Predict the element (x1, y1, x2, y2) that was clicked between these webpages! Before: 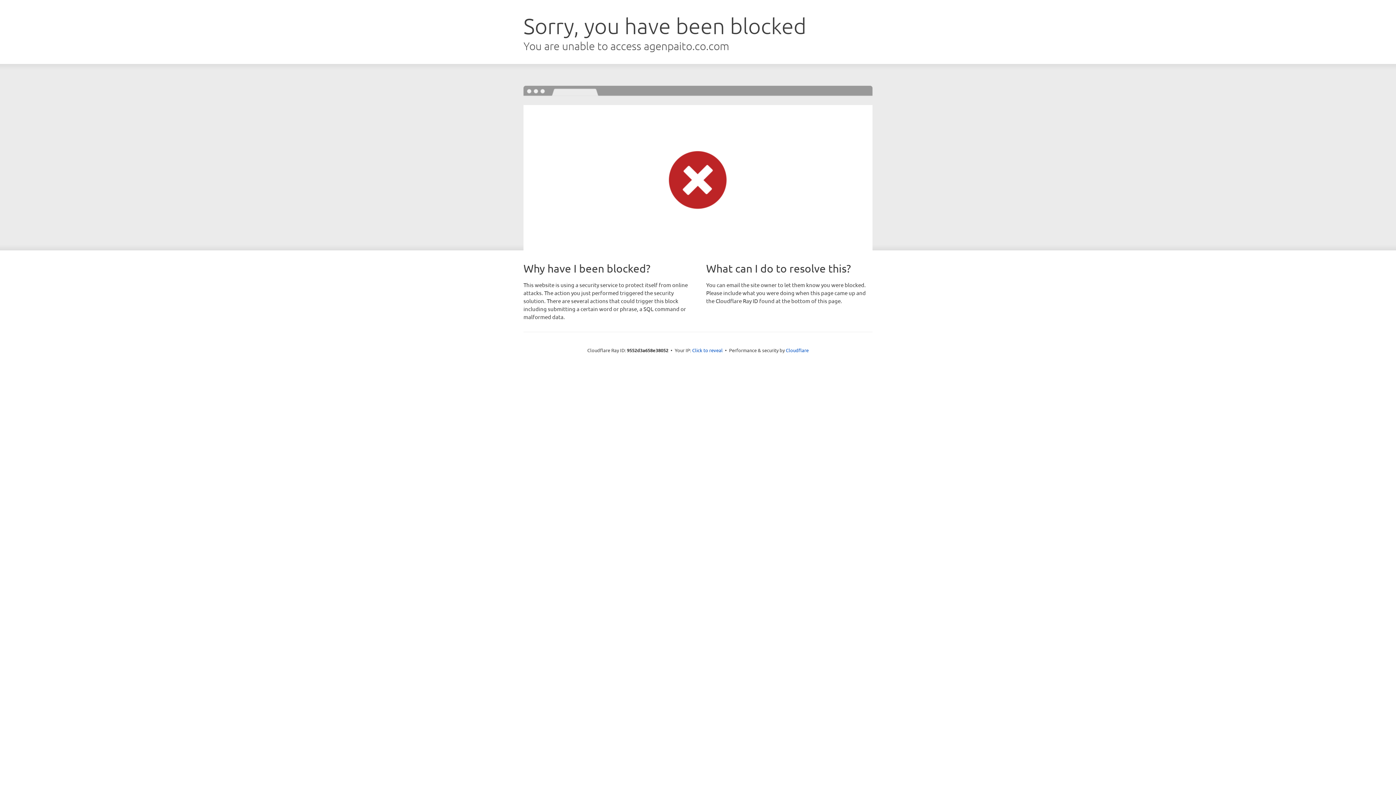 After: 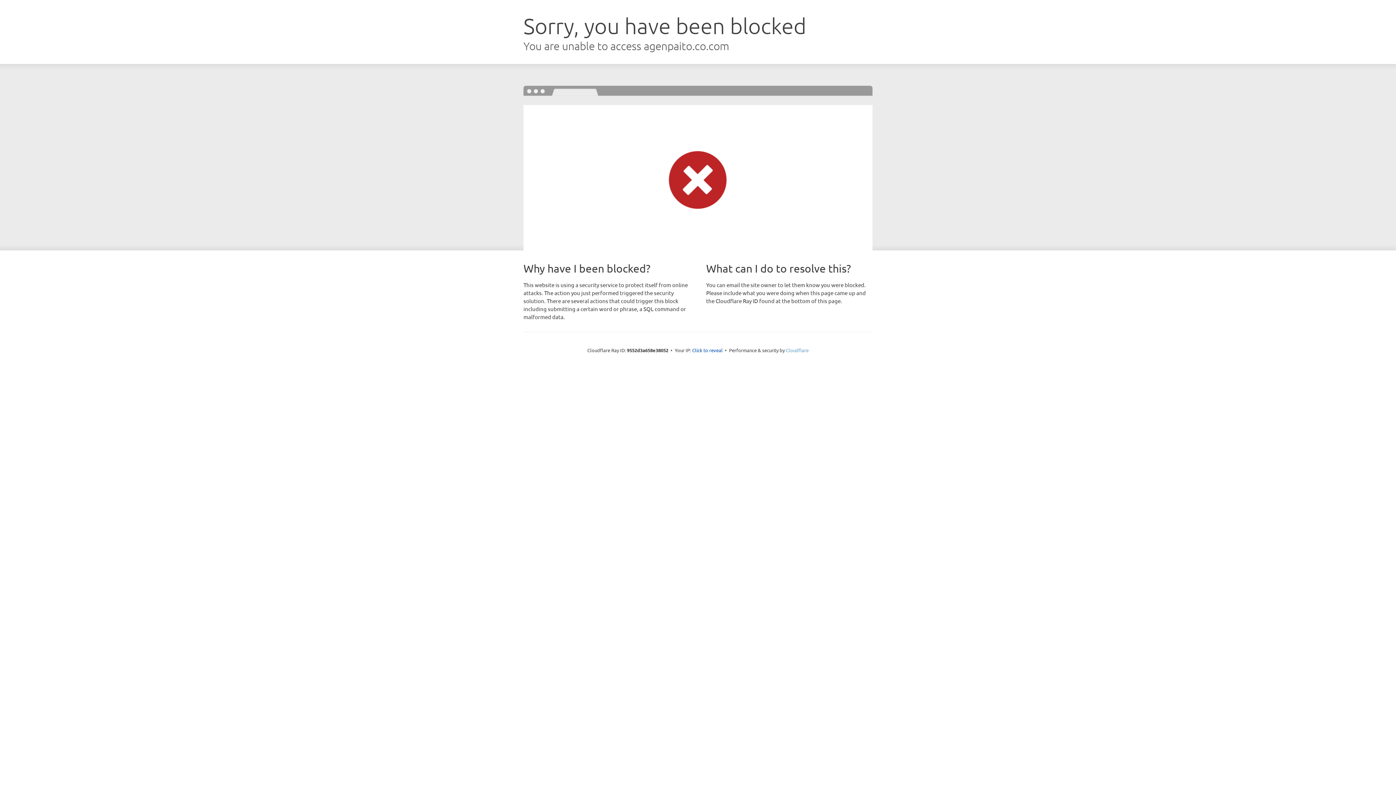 Action: label: Cloudflare bbox: (786, 347, 808, 353)